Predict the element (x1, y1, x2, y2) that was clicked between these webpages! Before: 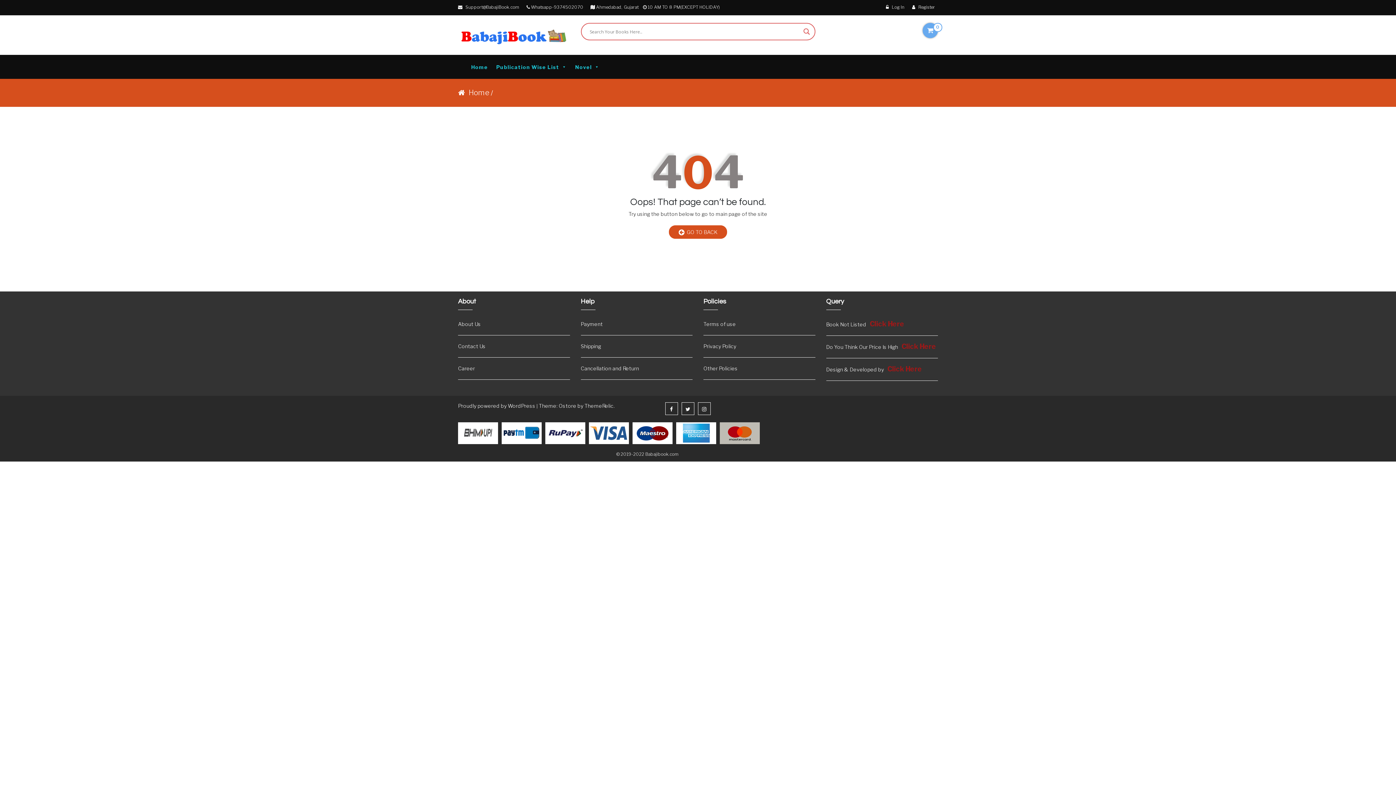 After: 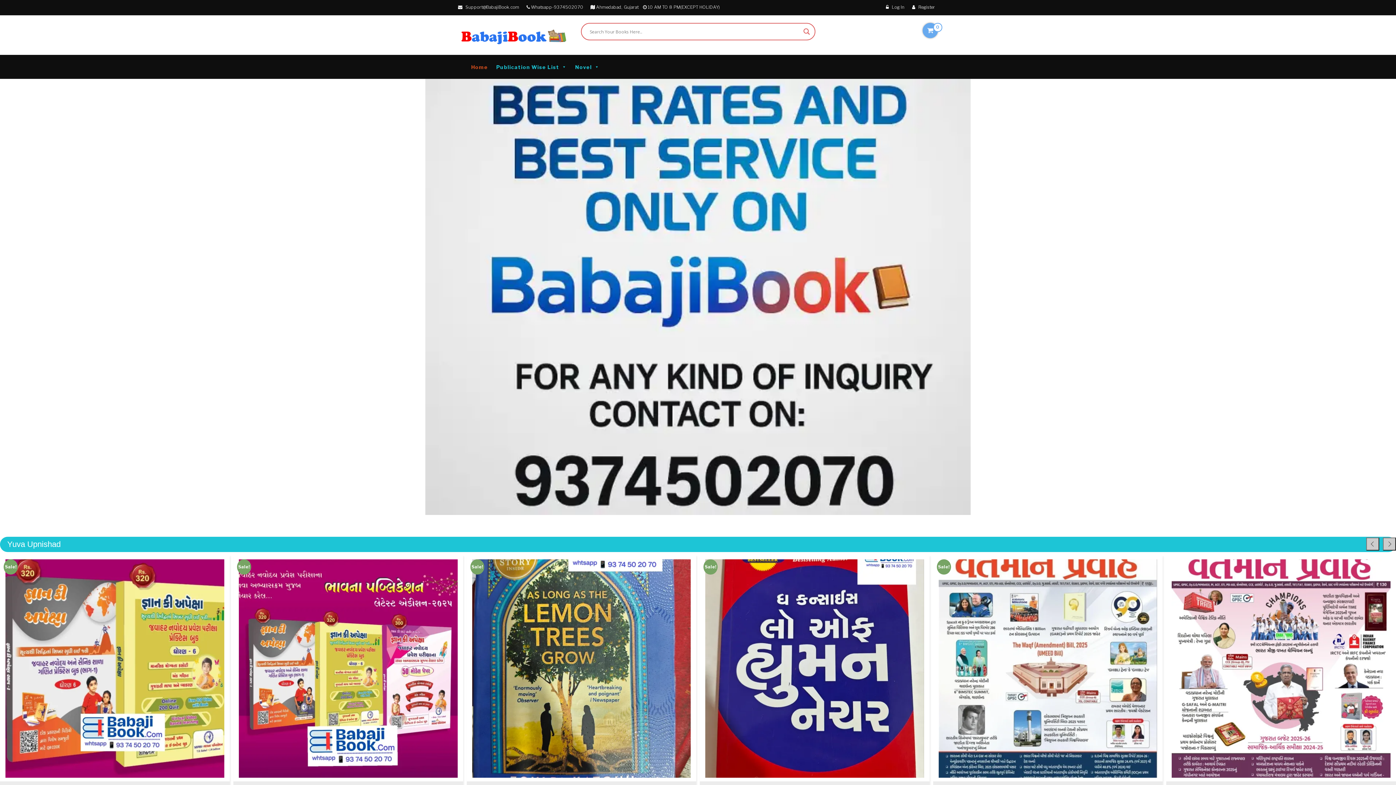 Action: bbox: (465, 62, 490, 71) label: Home